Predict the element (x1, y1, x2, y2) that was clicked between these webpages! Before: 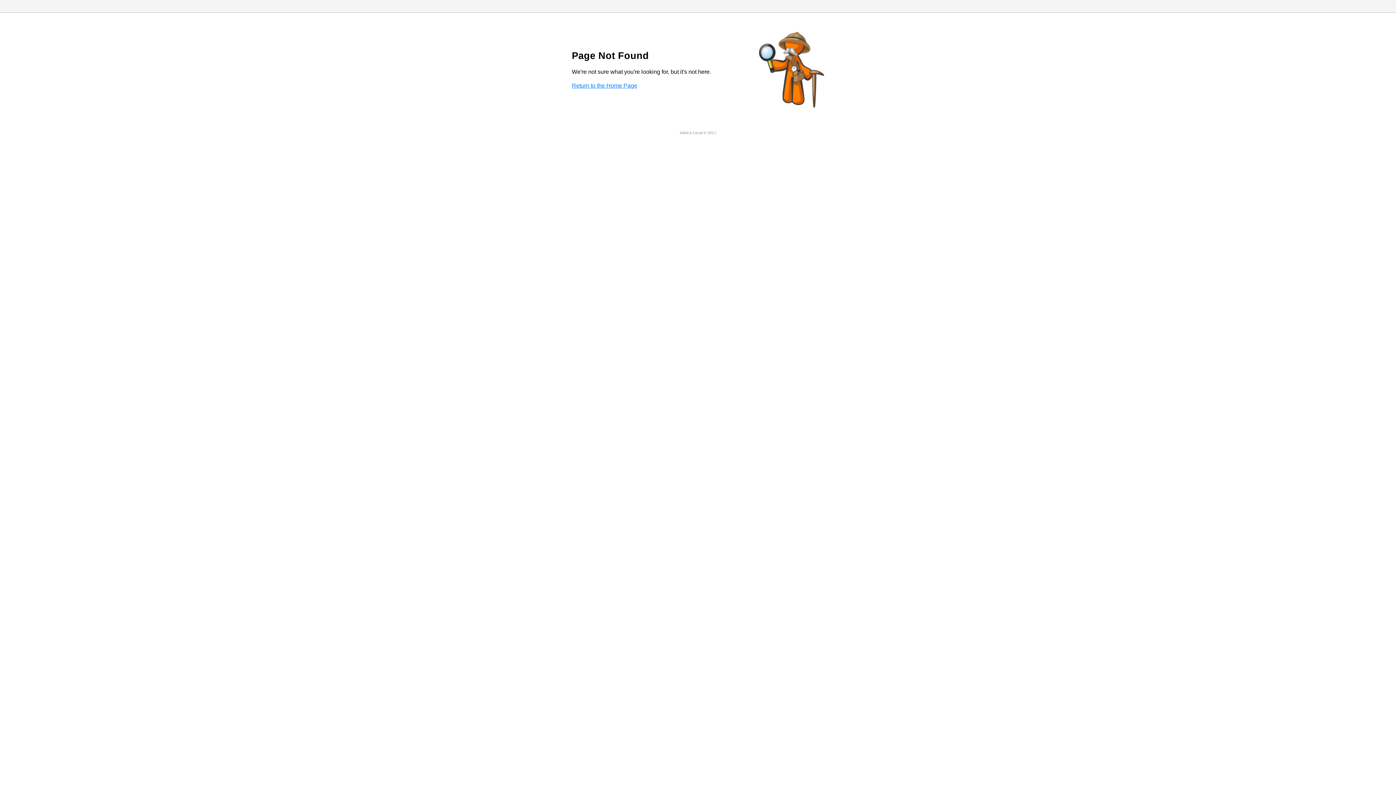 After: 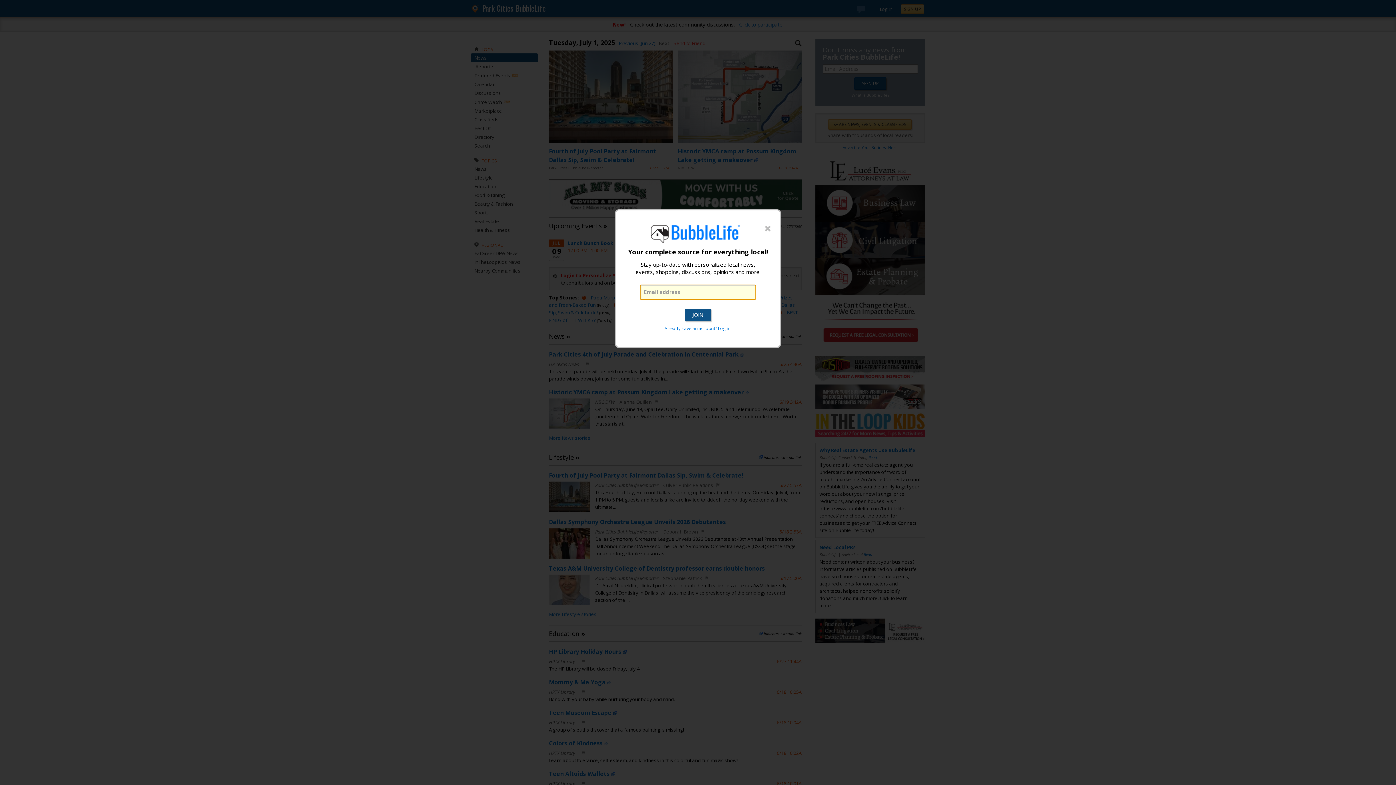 Action: label: Return to the Home Page bbox: (572, 82, 637, 88)